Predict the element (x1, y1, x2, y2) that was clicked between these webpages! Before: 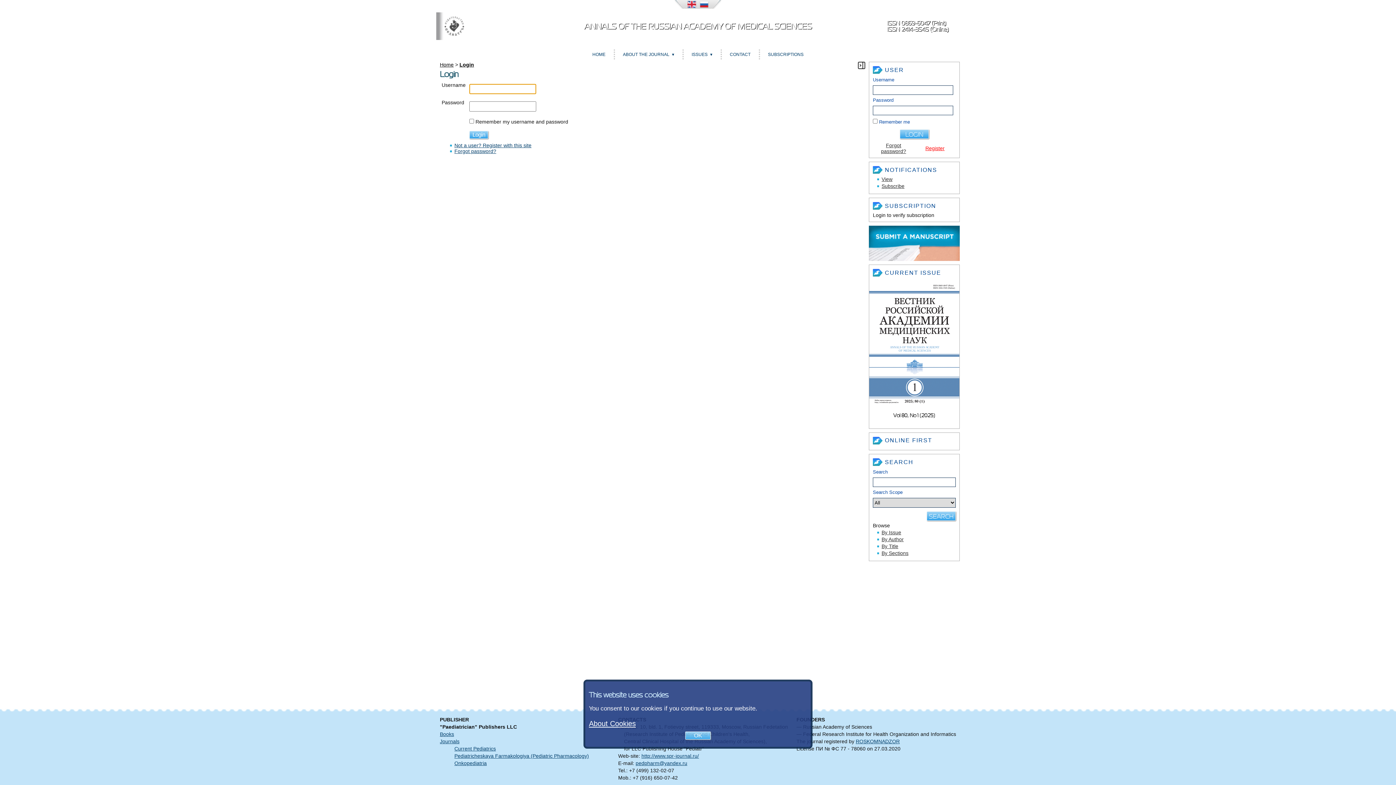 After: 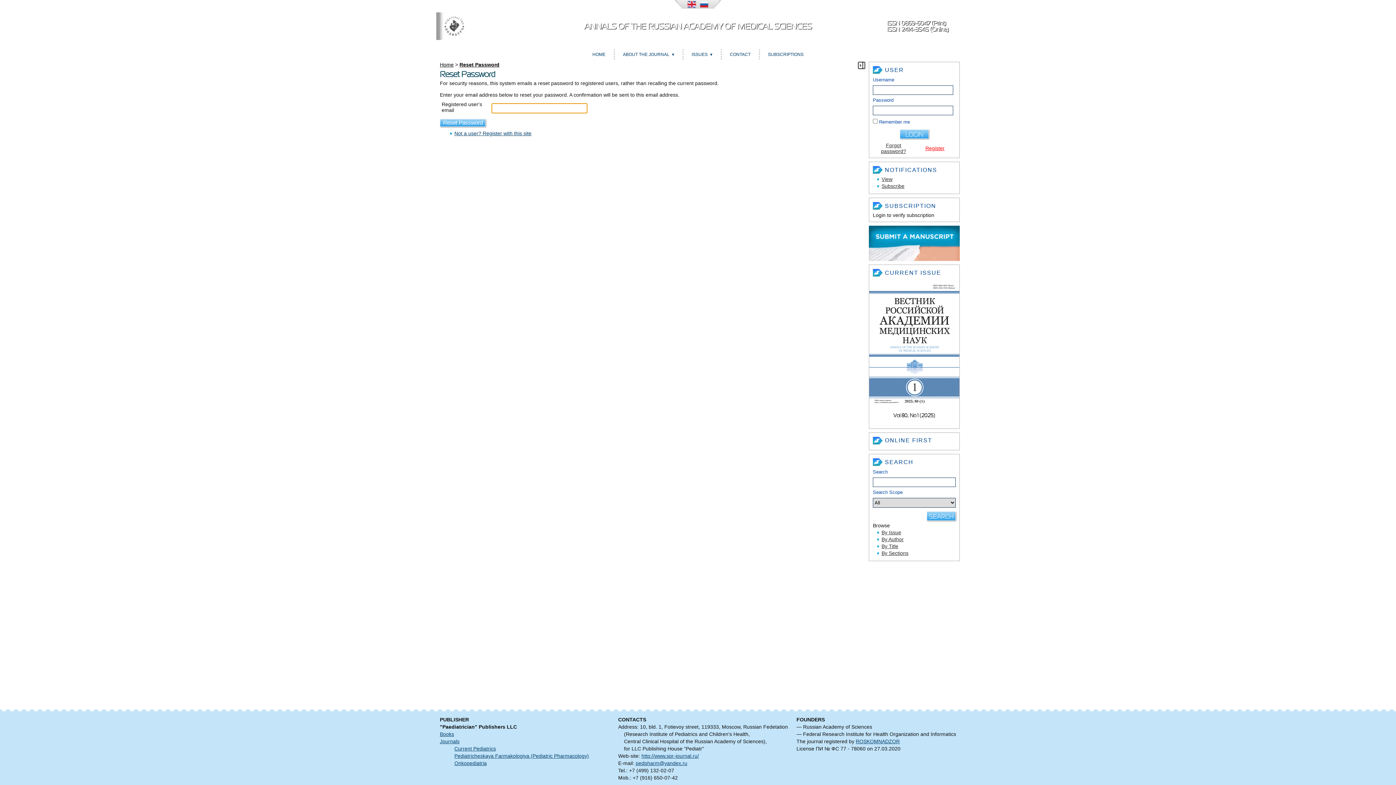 Action: label: Forgot password? bbox: (454, 148, 496, 154)